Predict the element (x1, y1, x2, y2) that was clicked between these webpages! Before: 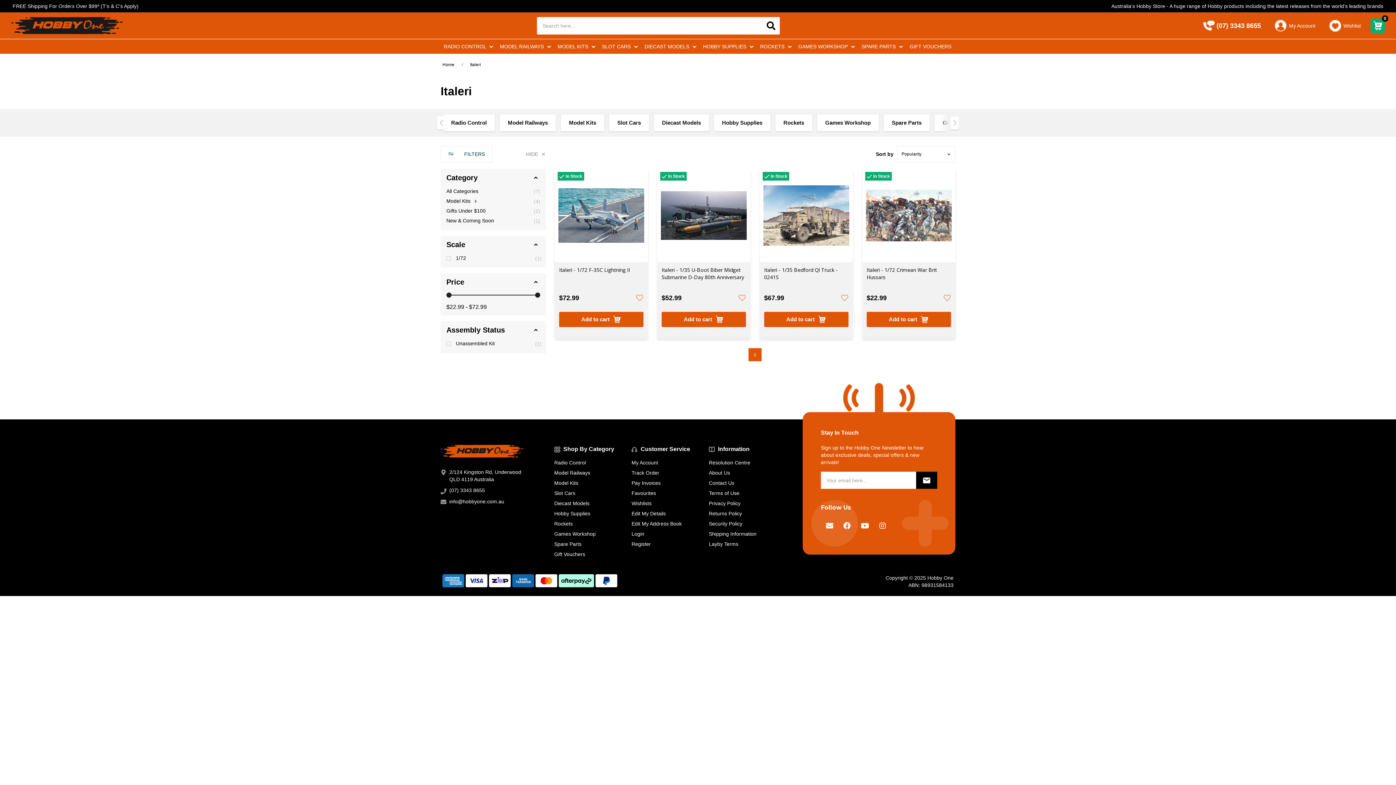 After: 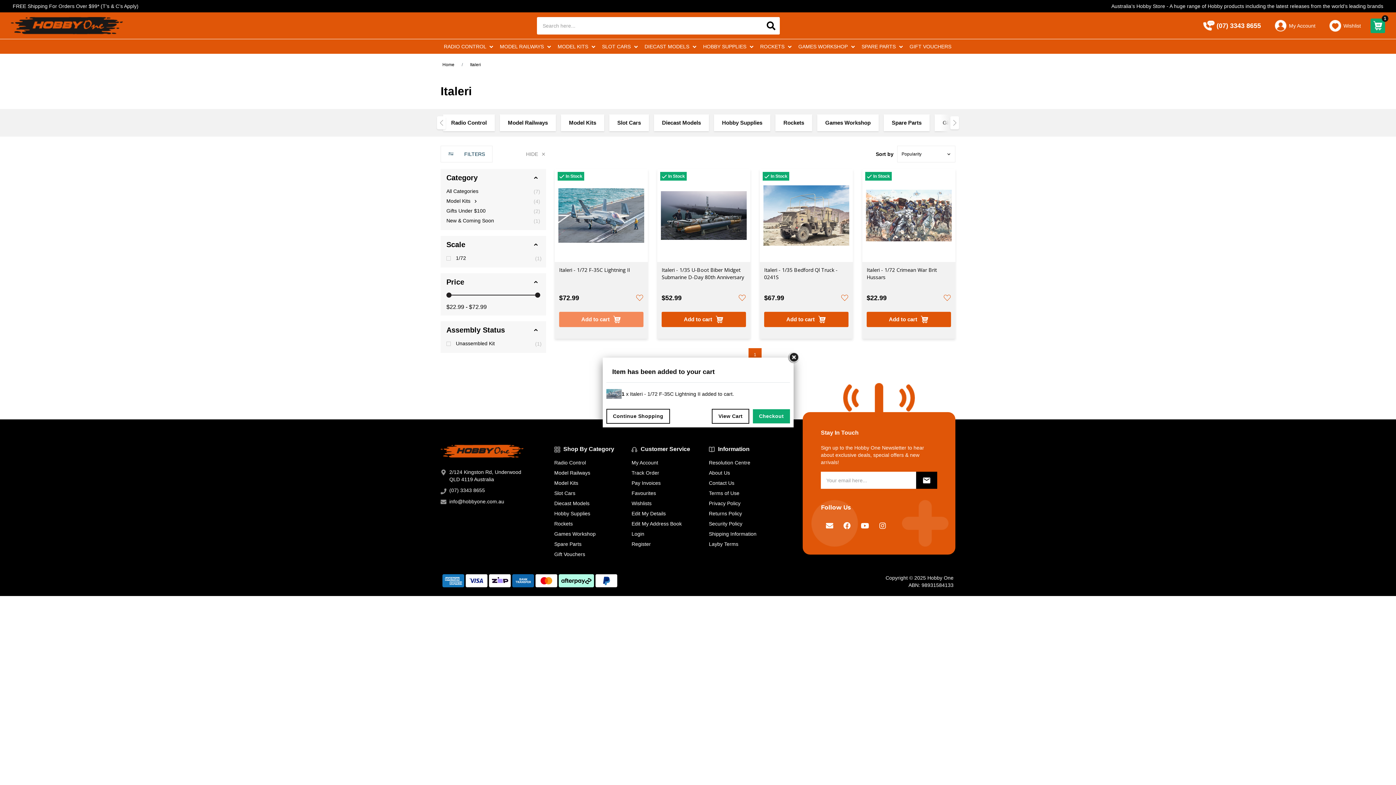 Action: label: Add to cart bbox: (559, 312, 643, 327)